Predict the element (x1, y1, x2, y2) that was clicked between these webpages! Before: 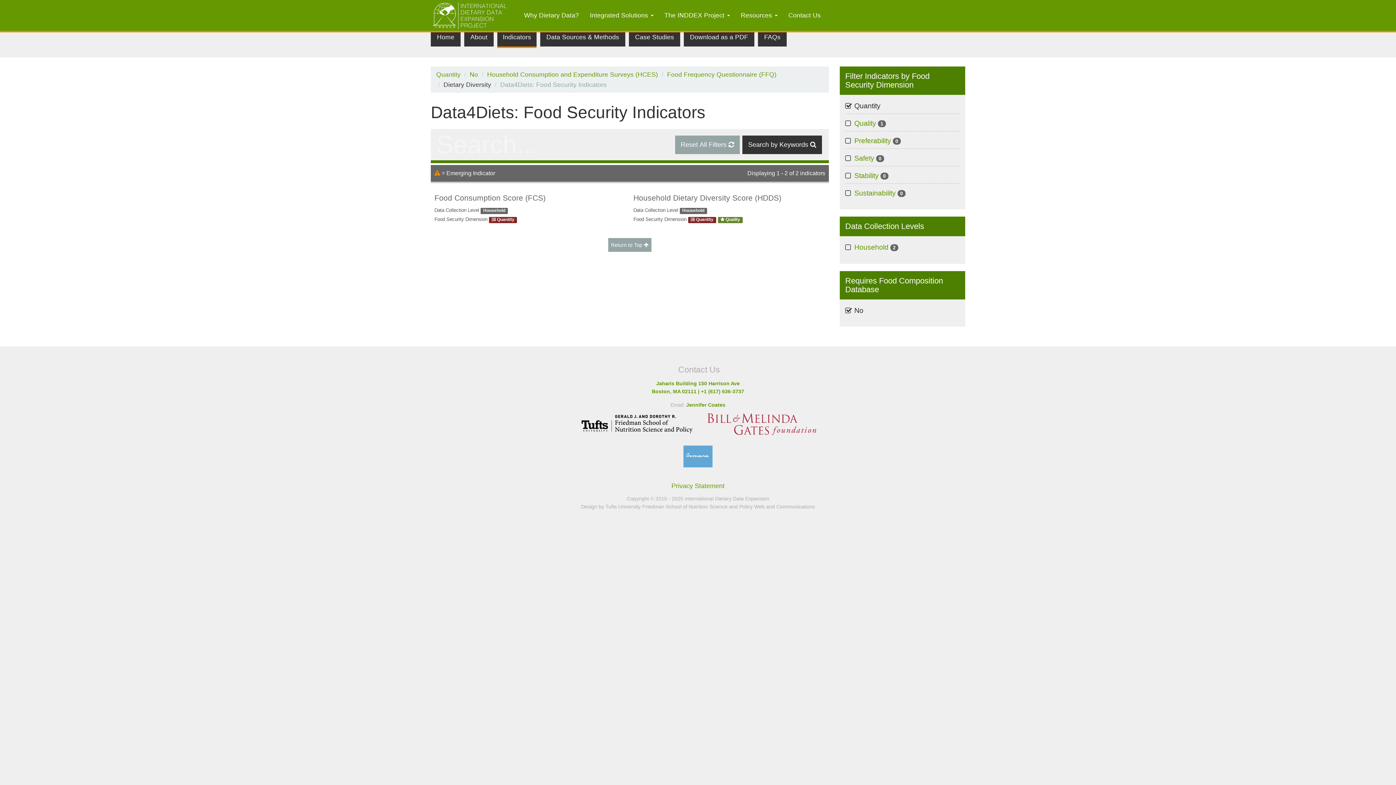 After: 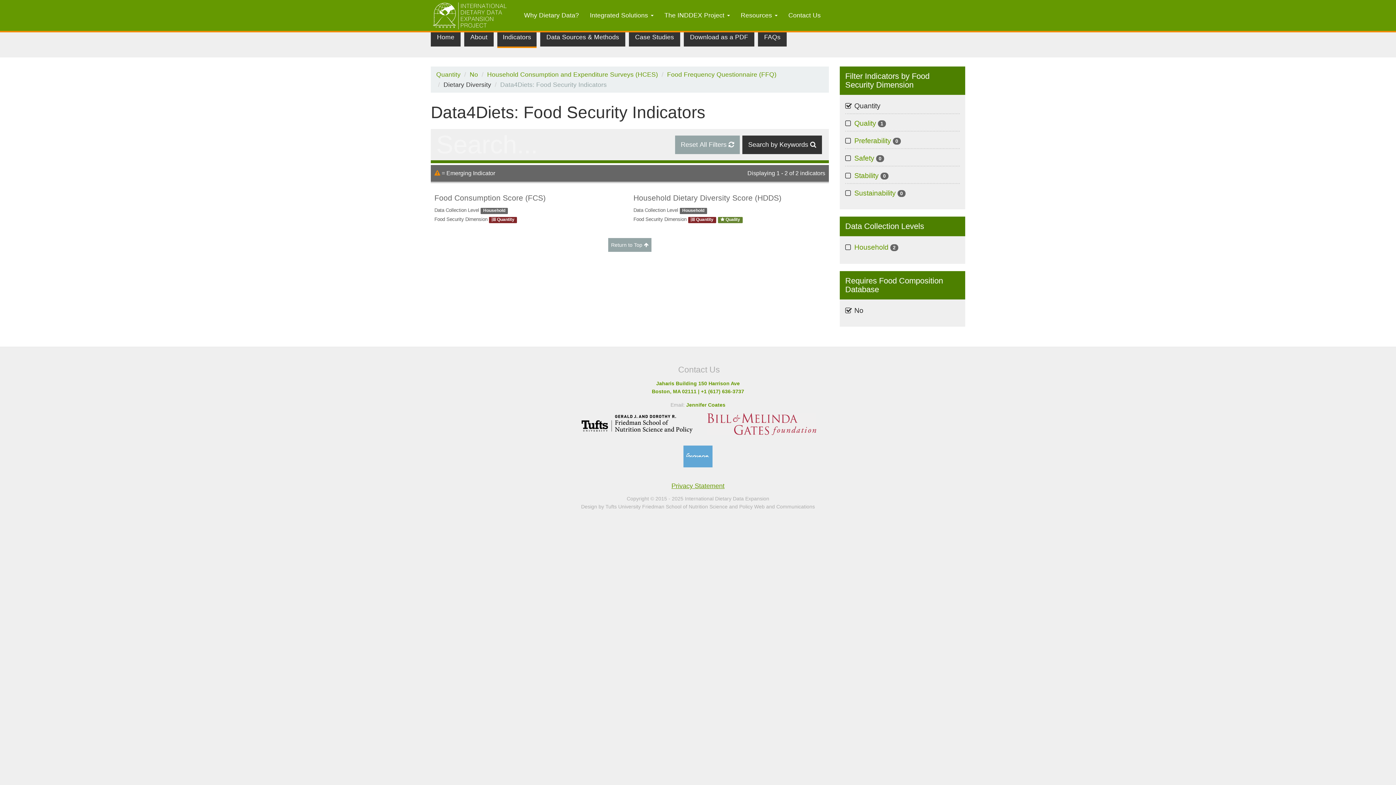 Action: bbox: (671, 482, 724, 489) label: Privacy Statement